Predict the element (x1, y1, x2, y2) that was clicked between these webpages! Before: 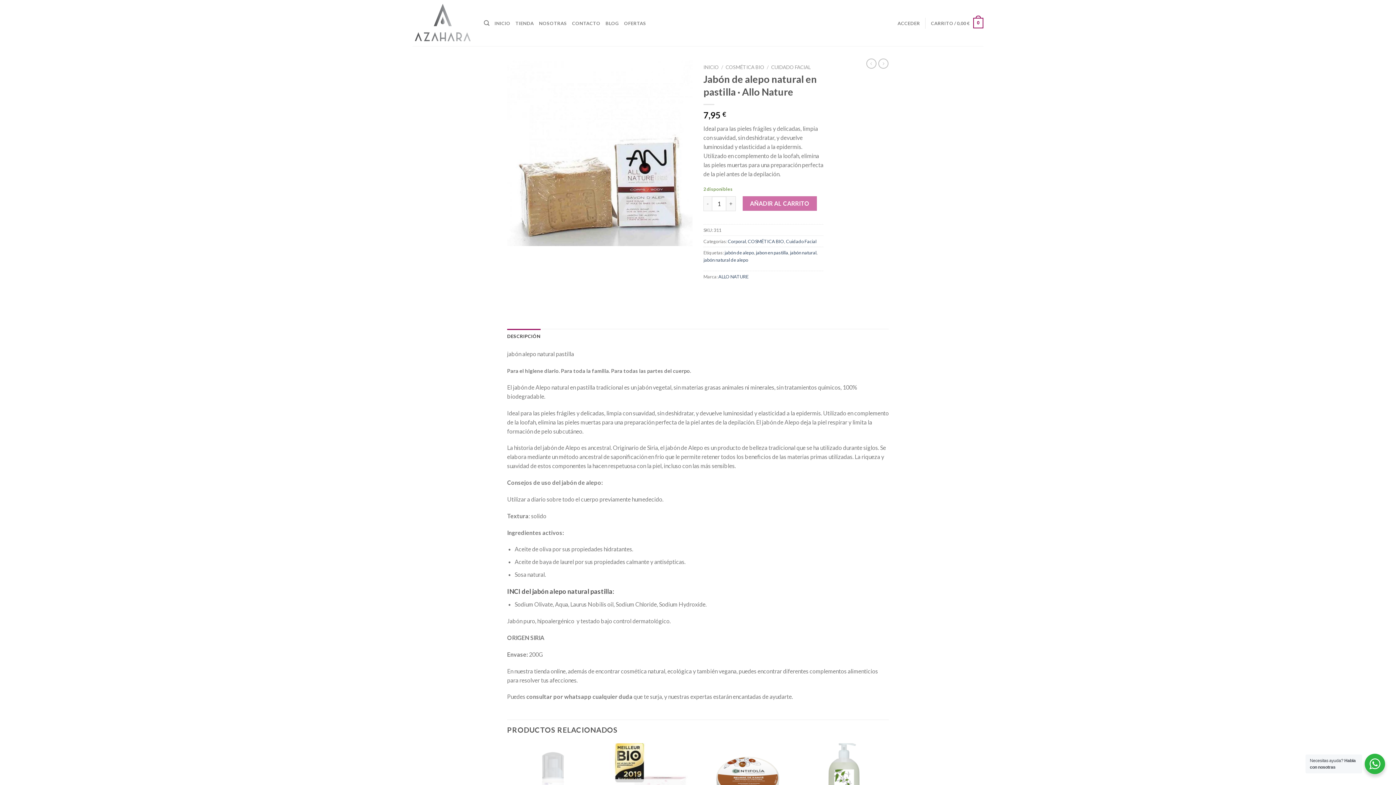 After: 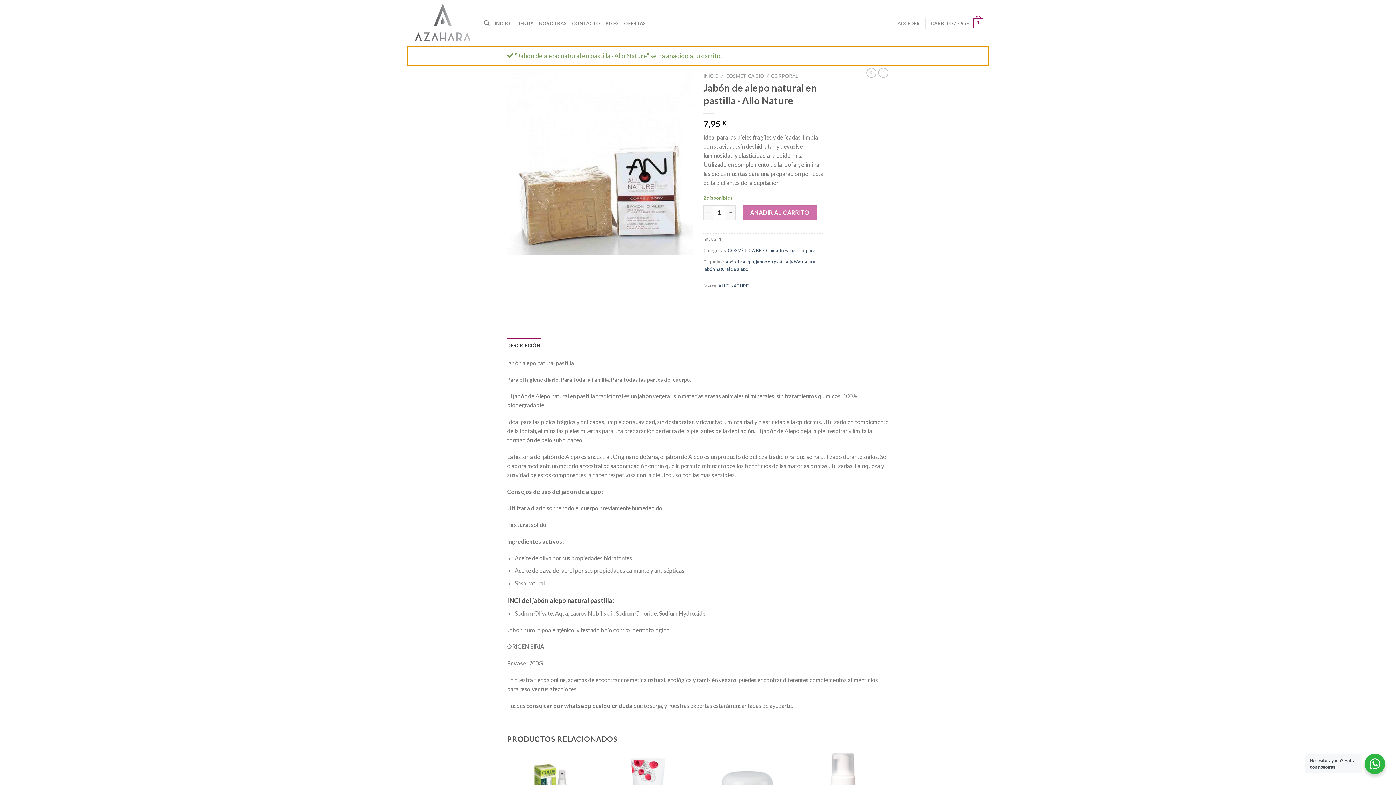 Action: bbox: (742, 196, 817, 211) label: AÑADIR AL CARRITO